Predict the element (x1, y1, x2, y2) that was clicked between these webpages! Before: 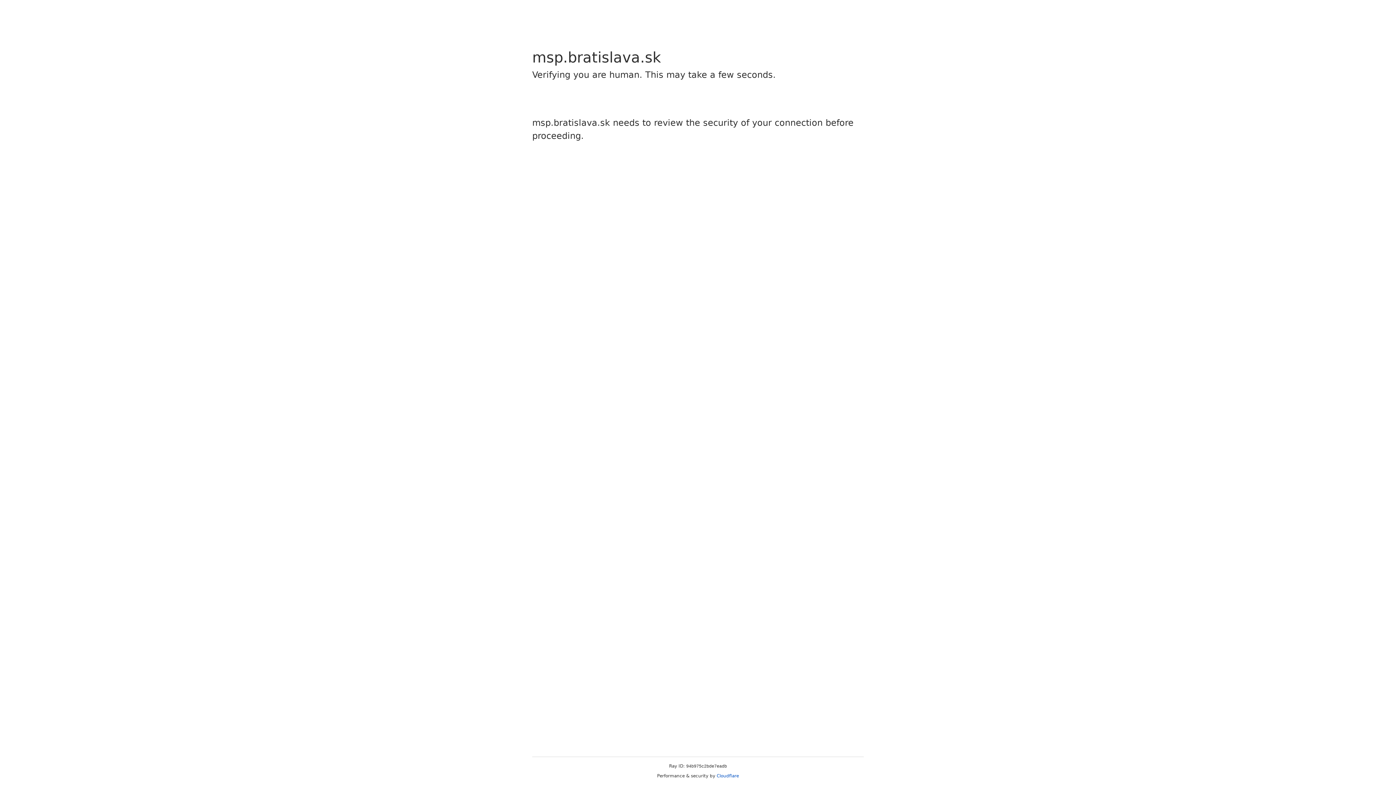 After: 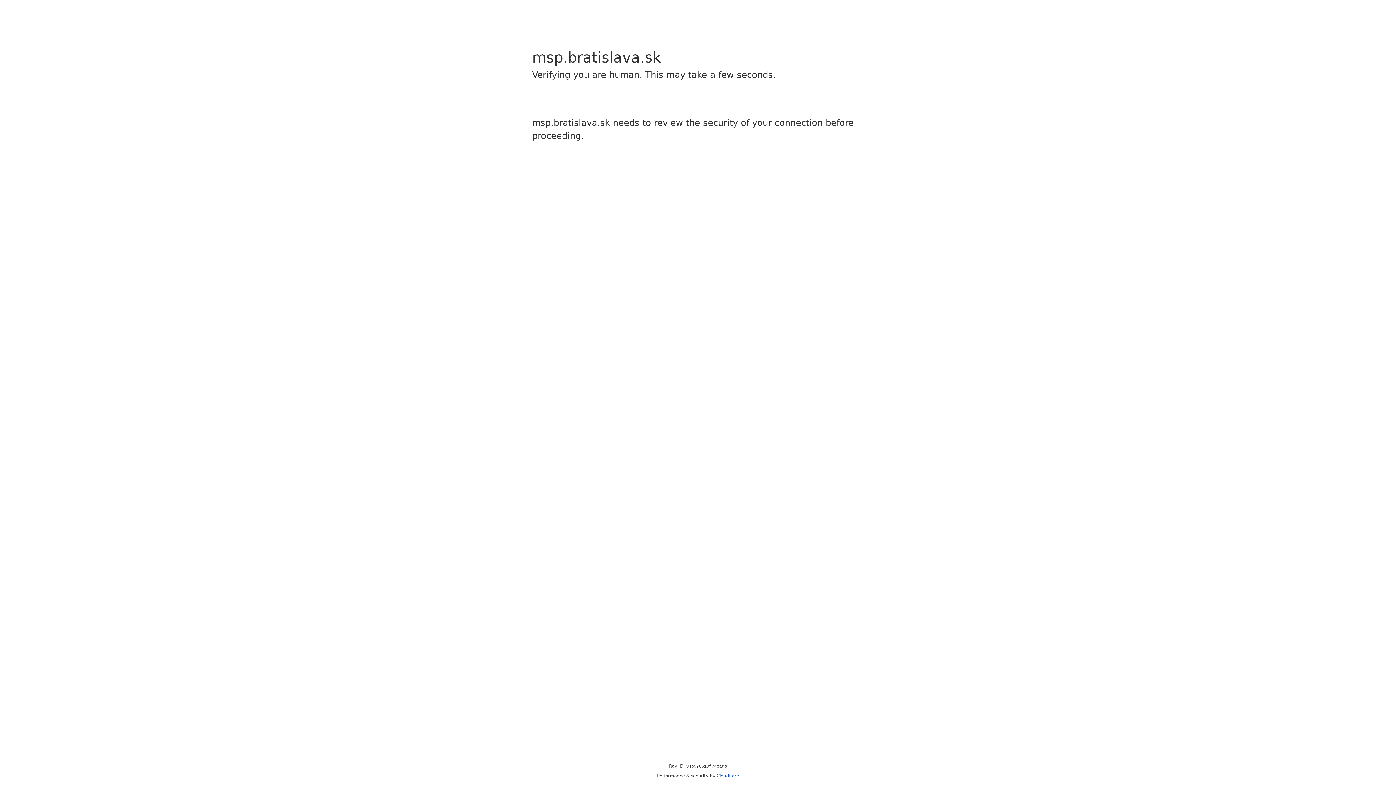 Action: bbox: (716, 773, 739, 778) label: Cloudflare